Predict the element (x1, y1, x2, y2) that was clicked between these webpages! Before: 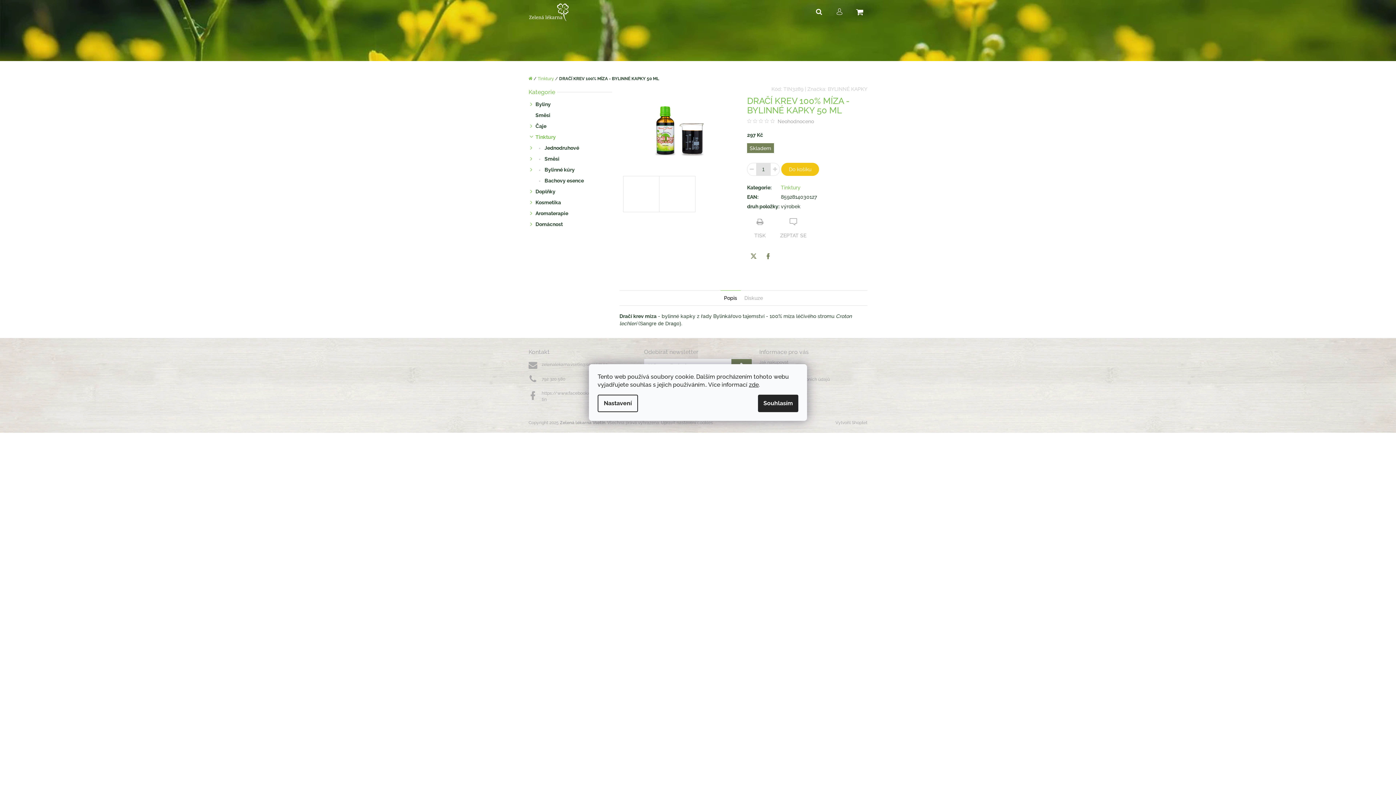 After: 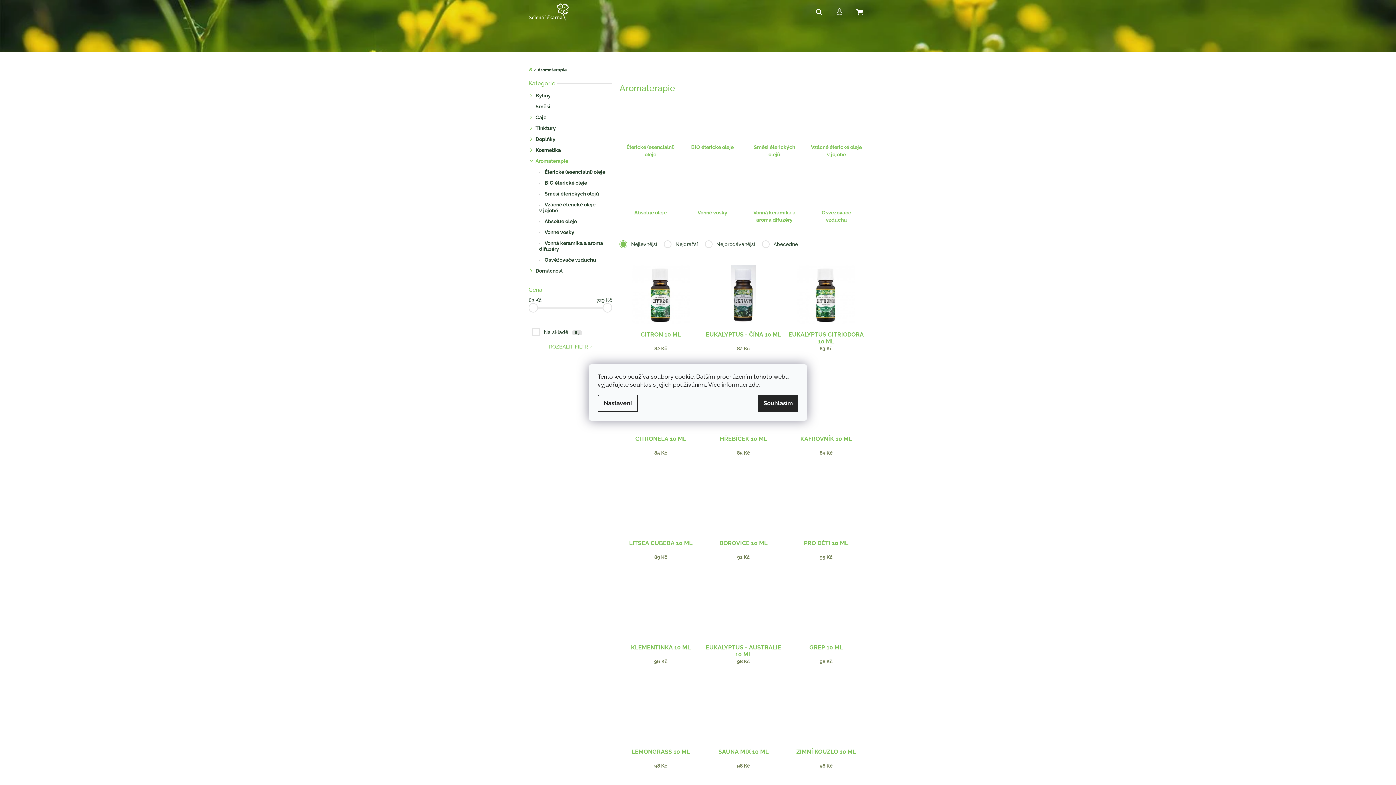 Action: label: Aromaterapie
  bbox: (528, 208, 612, 219)